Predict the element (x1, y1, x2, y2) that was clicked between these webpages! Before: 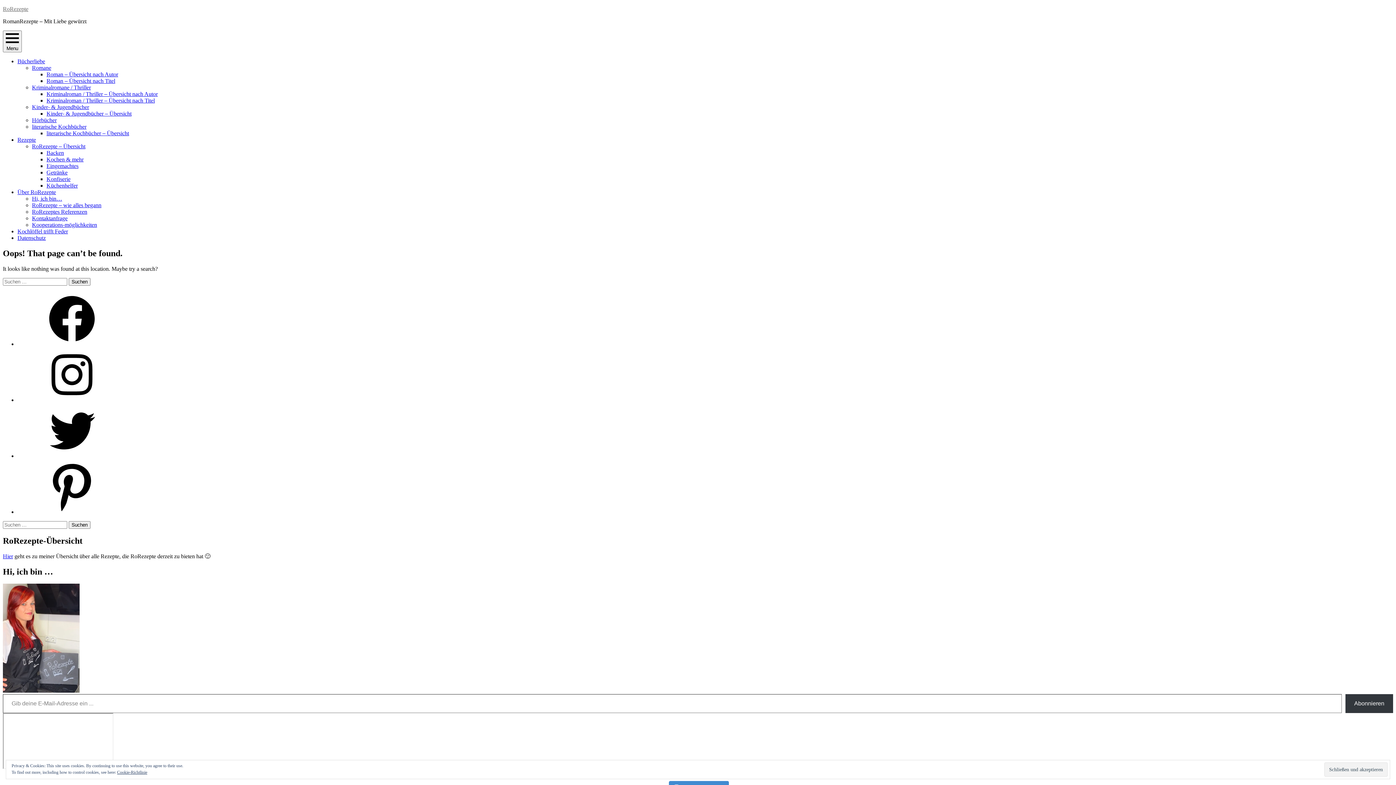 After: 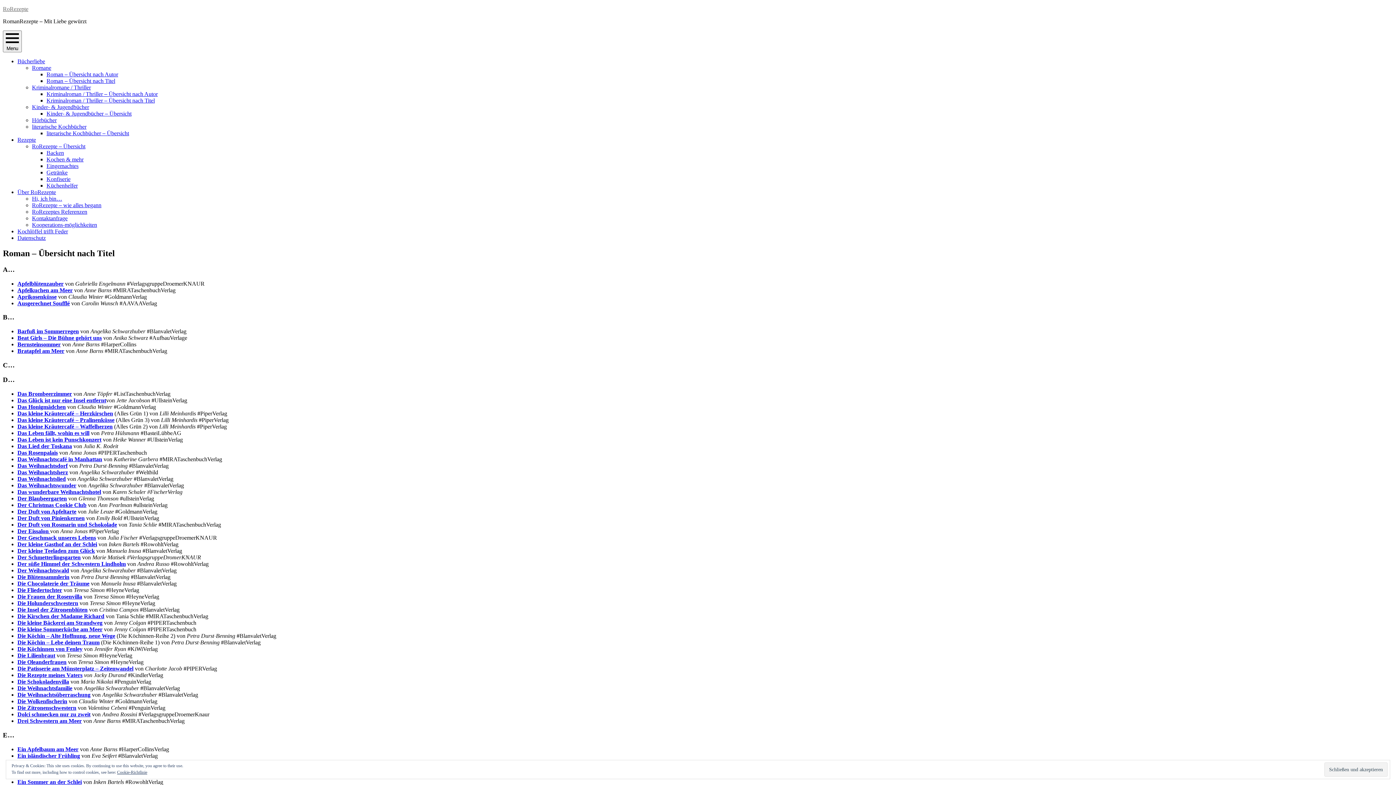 Action: bbox: (46, 77, 115, 84) label: Roman – Übersicht nach Titel